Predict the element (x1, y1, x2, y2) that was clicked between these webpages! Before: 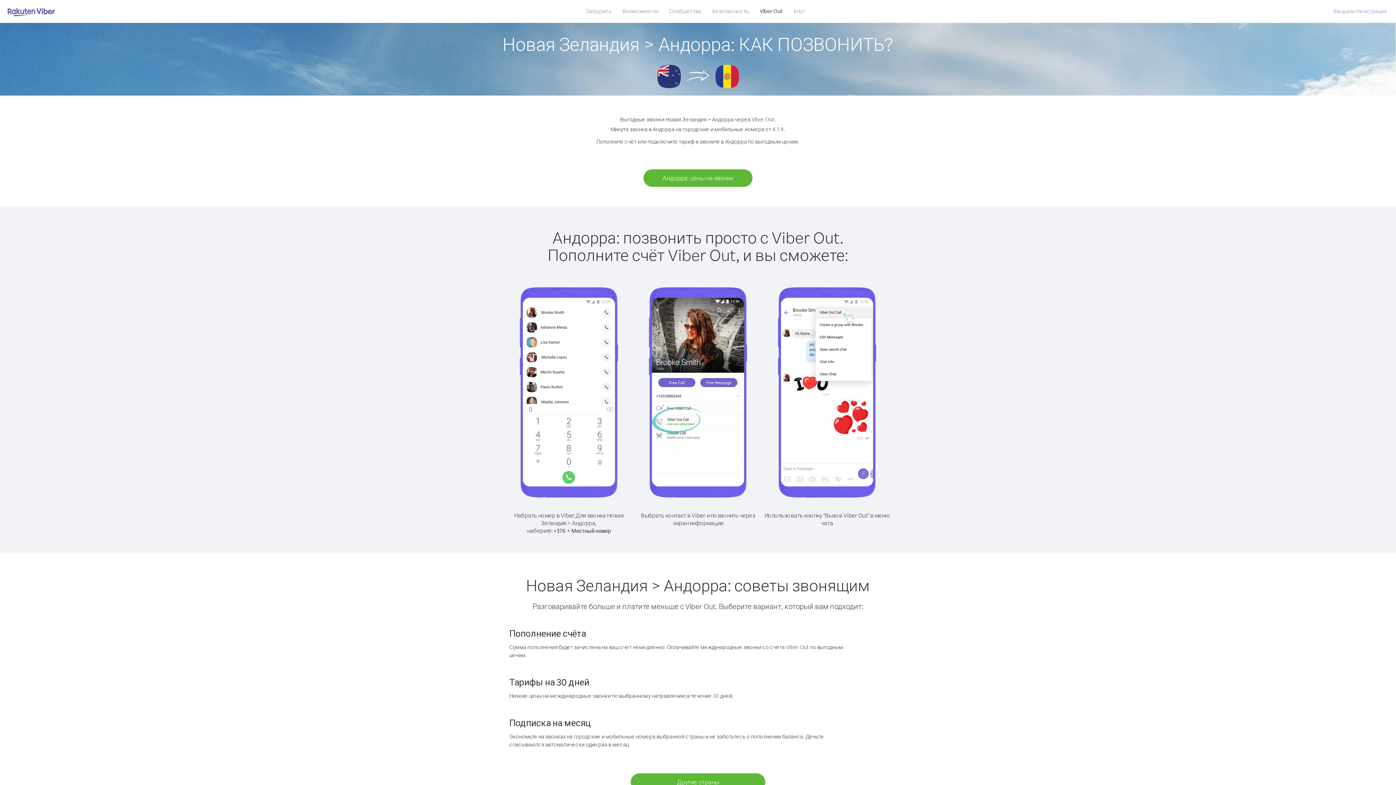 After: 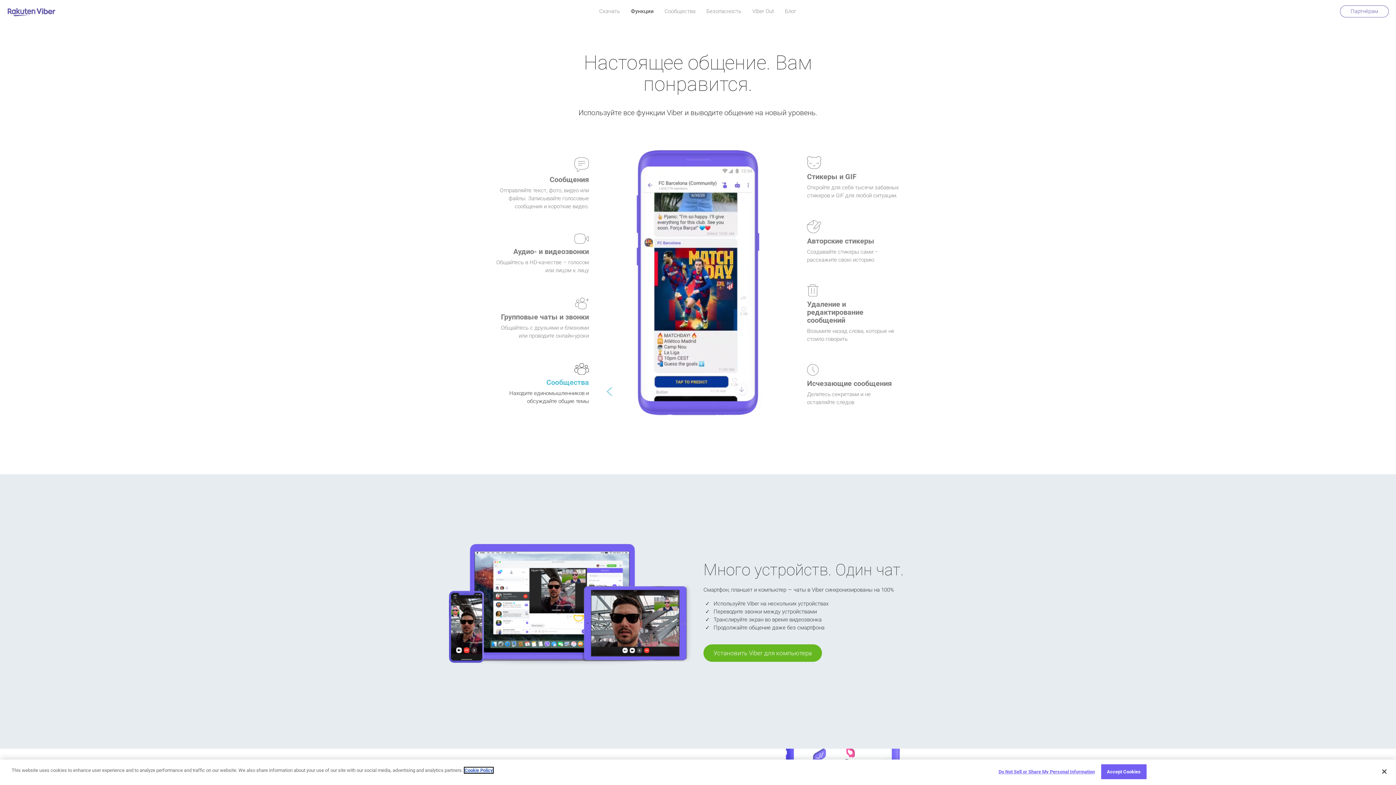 Action: label: Возможности bbox: (617, 5, 663, 16)